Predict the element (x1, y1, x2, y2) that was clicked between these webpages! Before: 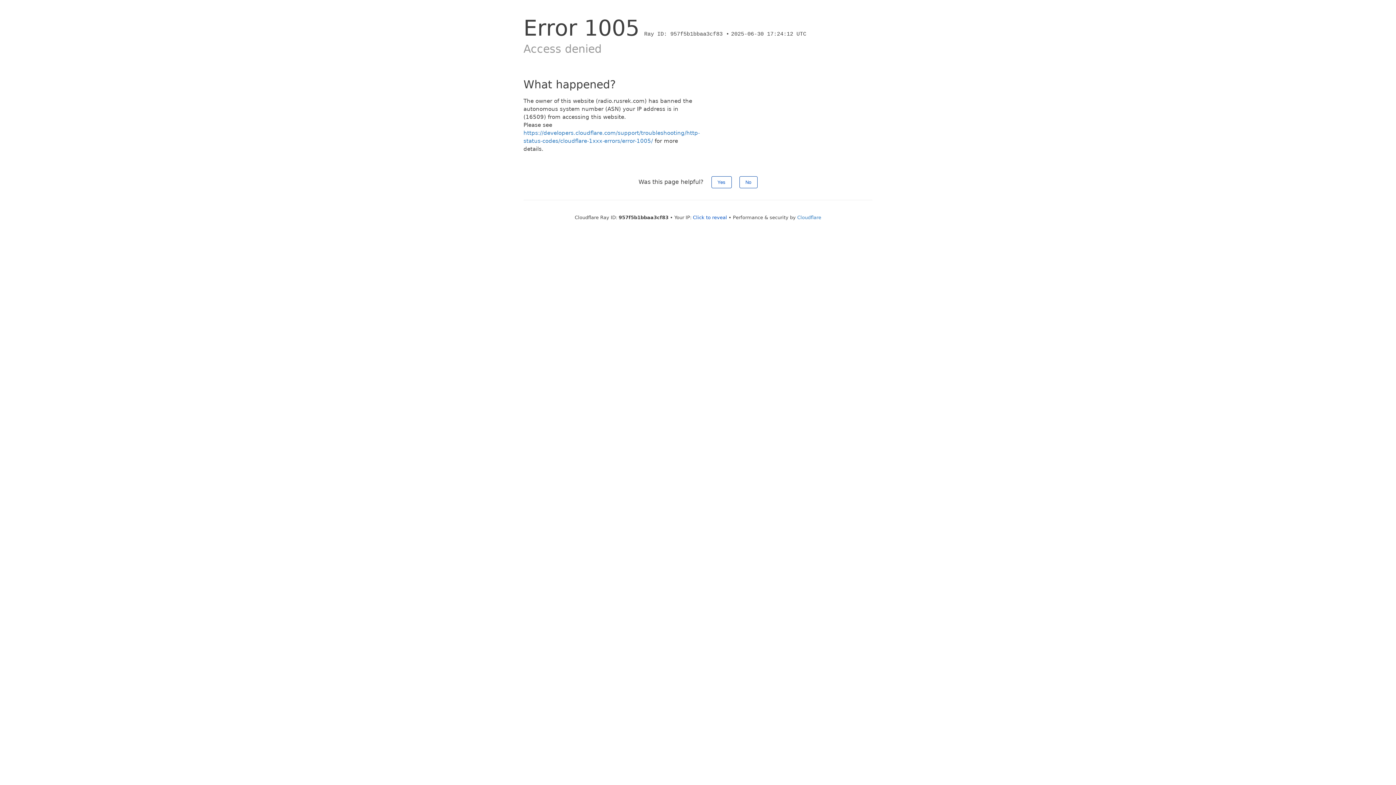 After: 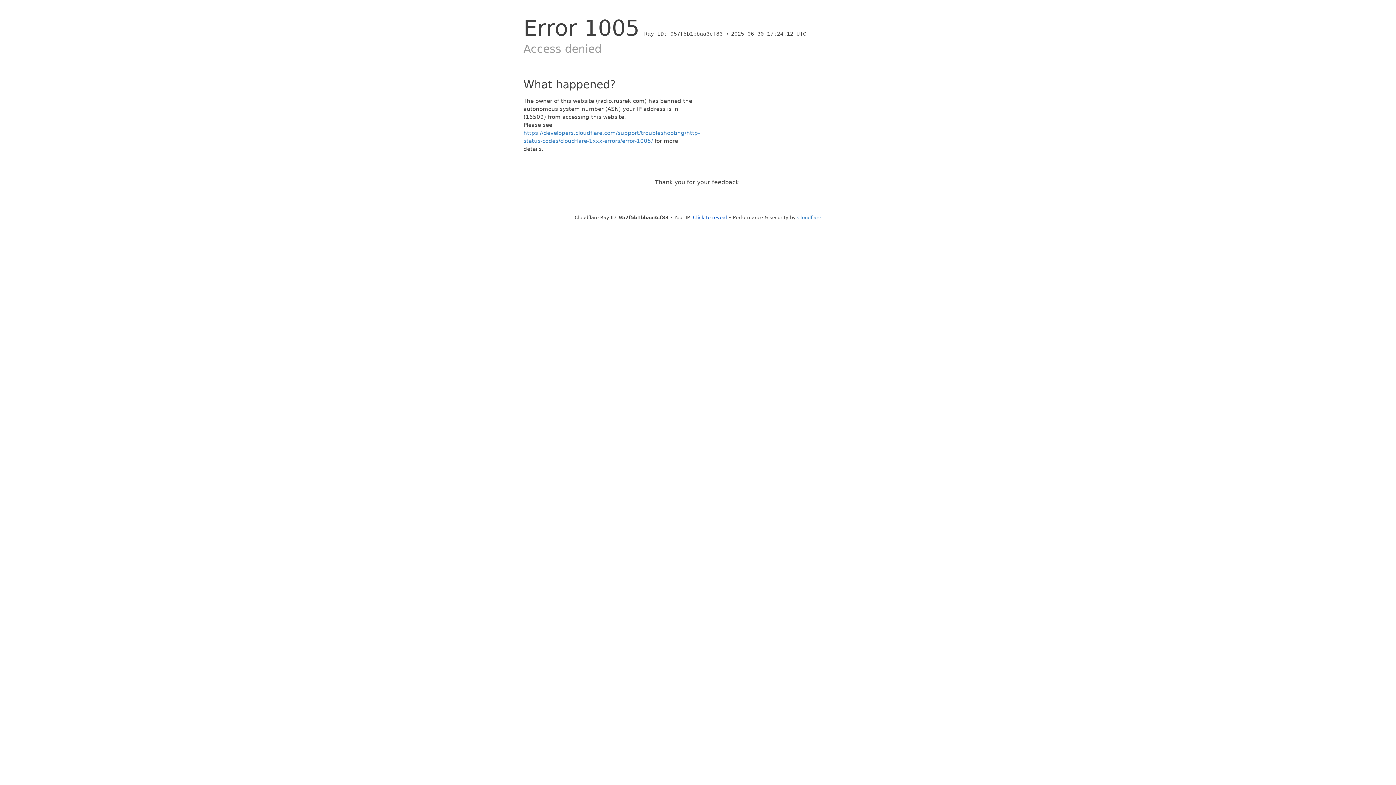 Action: bbox: (711, 176, 731, 188) label: Yes